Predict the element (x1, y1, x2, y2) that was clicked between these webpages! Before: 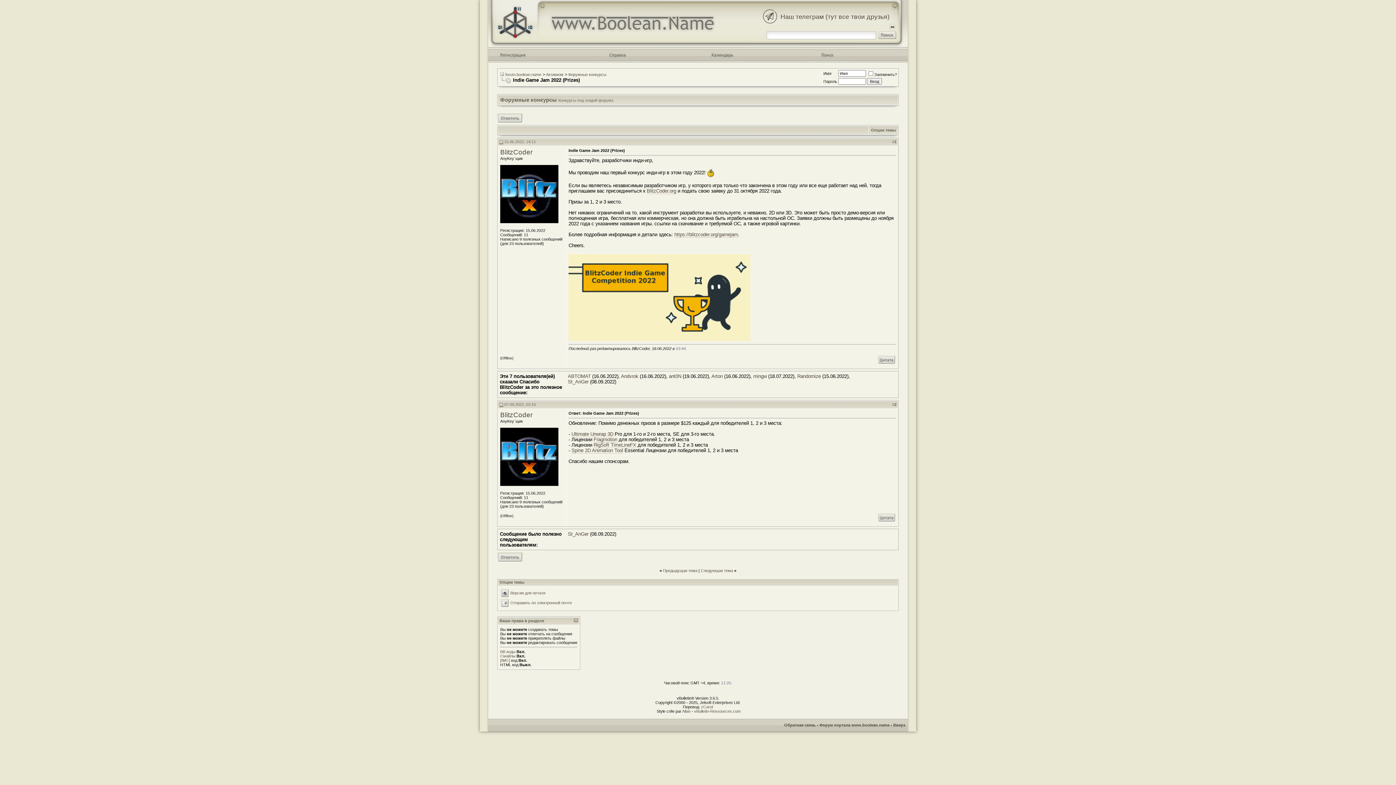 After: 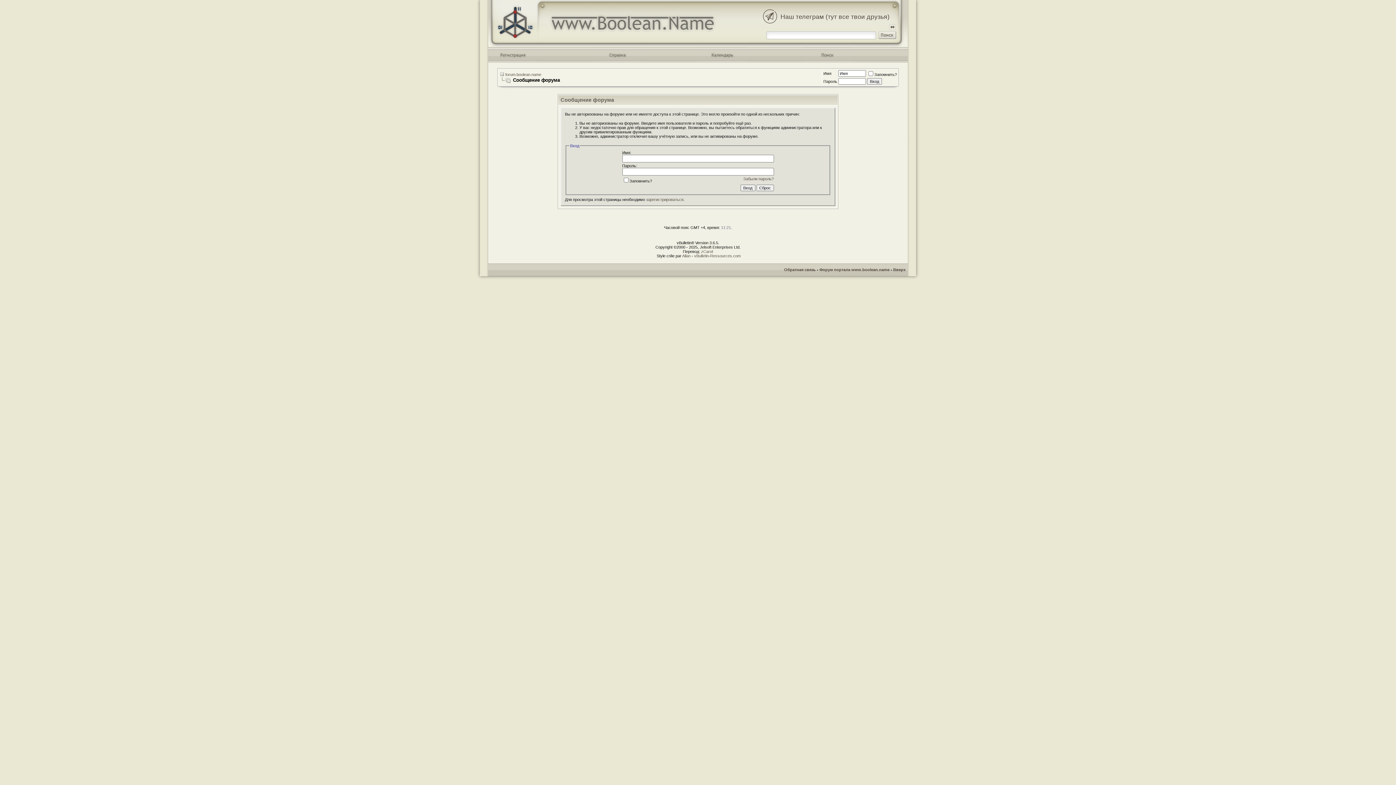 Action: bbox: (877, 360, 896, 365)